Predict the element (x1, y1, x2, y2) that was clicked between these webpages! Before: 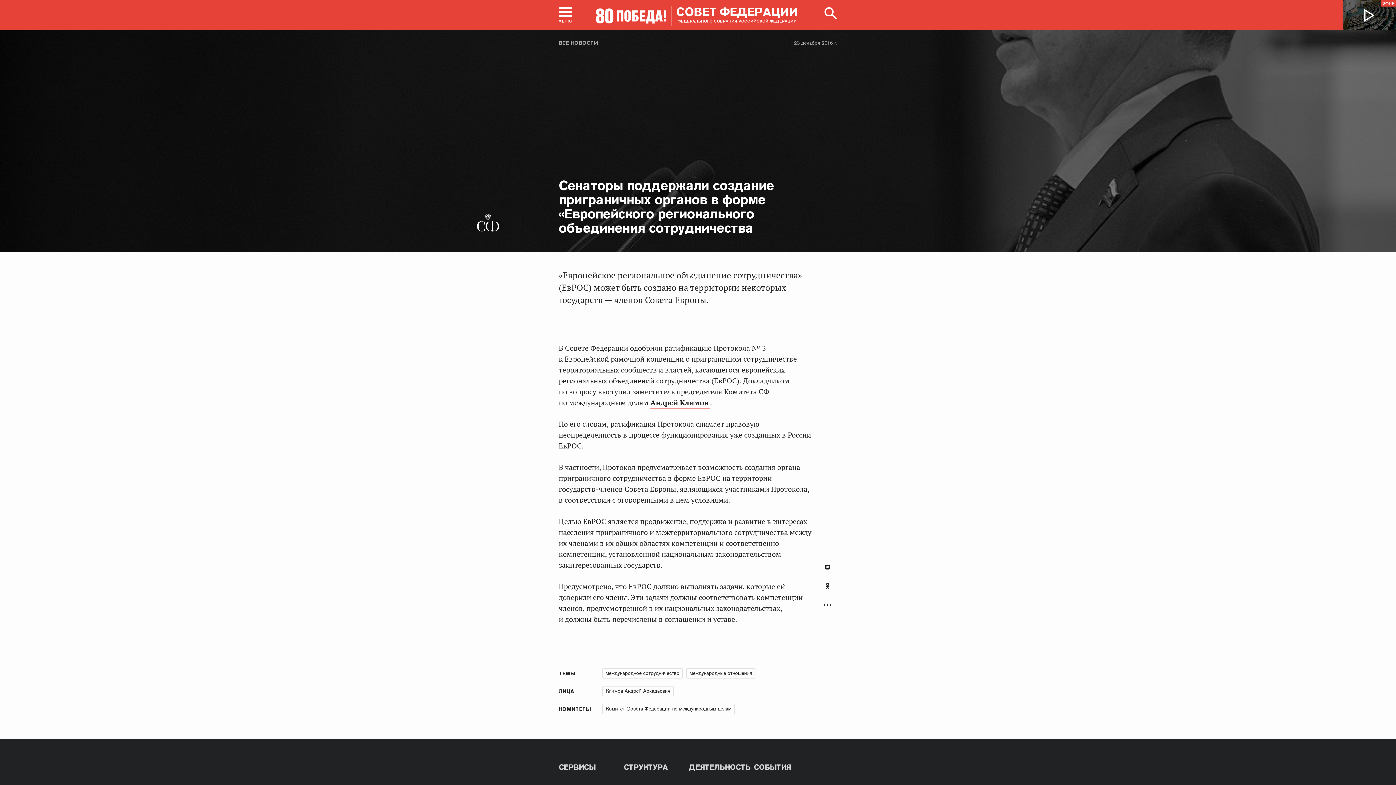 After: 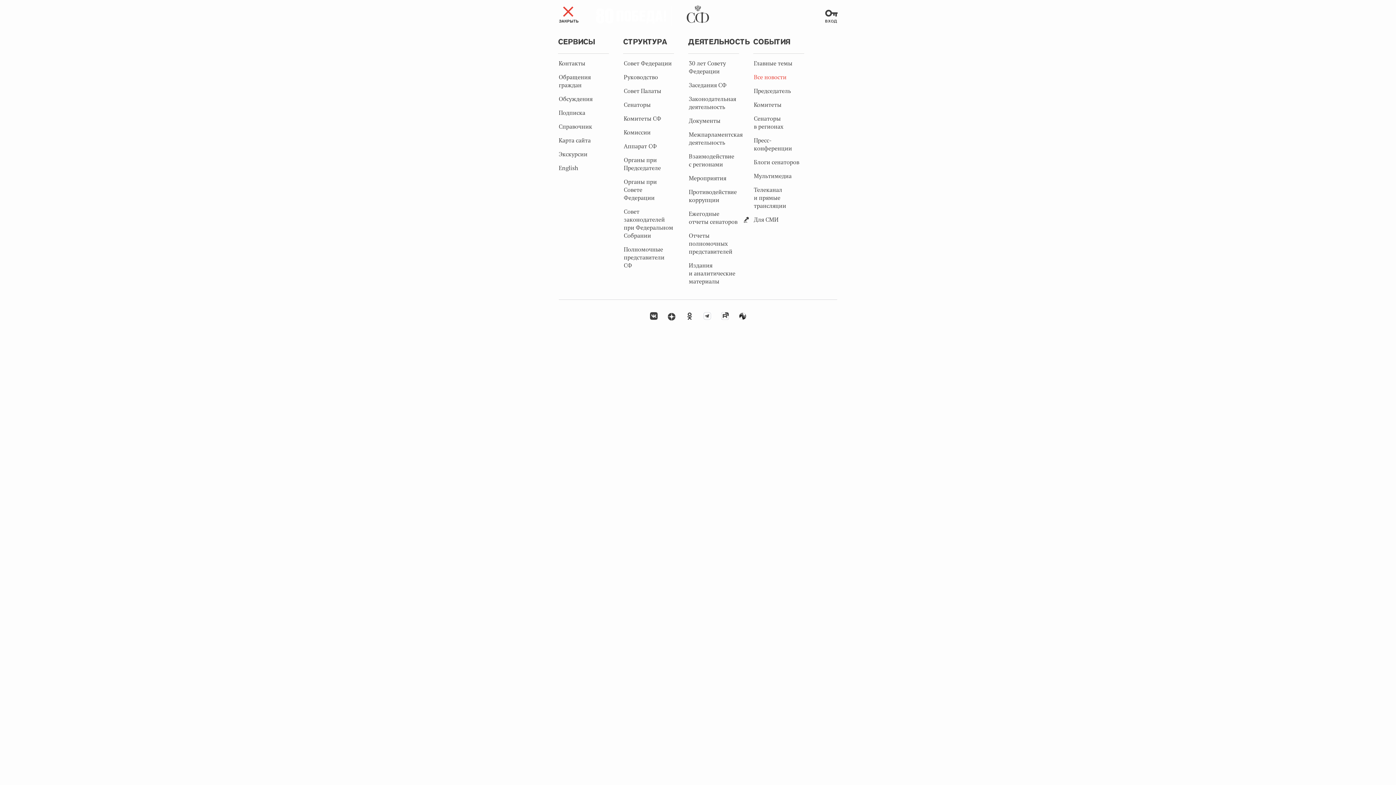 Action: label: МЕНЮ bbox: (551, 0, 579, 29)